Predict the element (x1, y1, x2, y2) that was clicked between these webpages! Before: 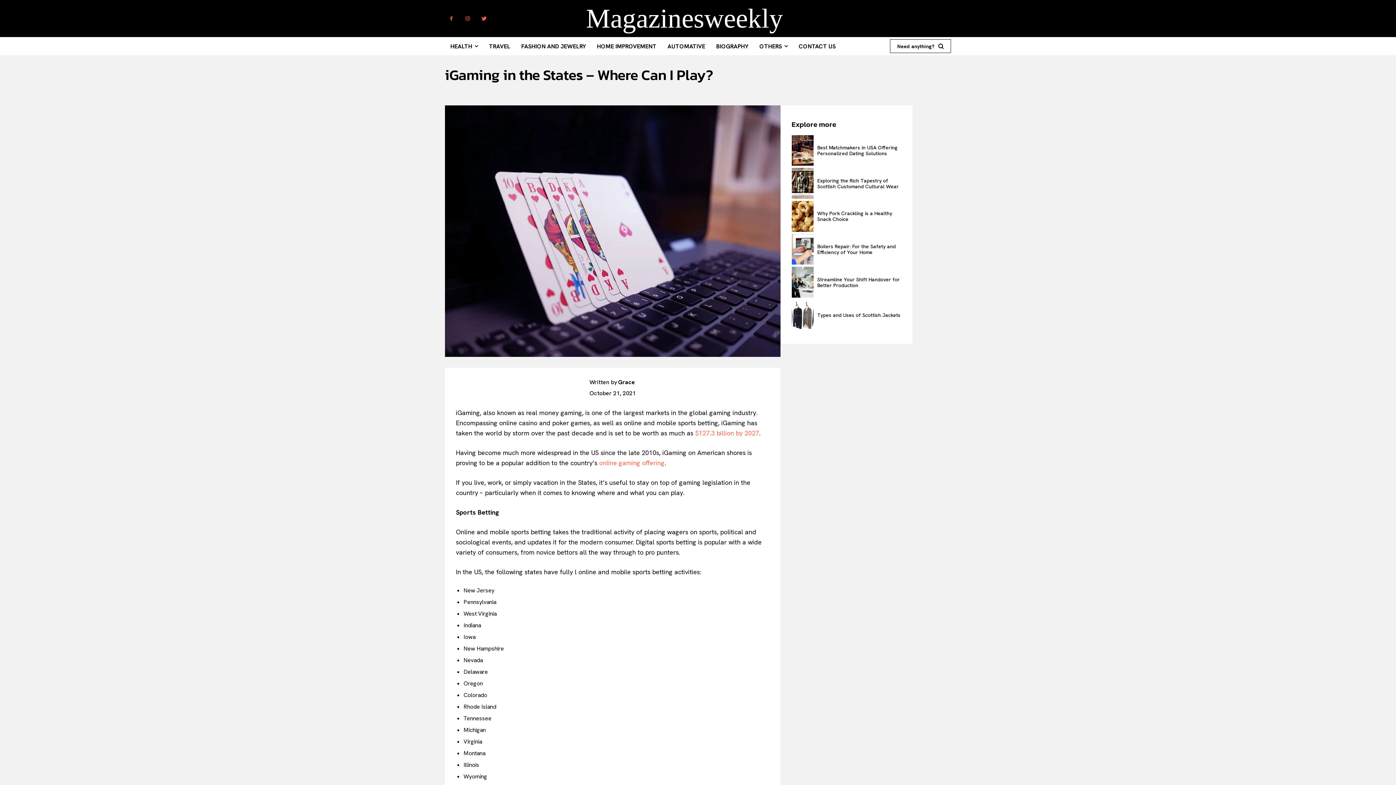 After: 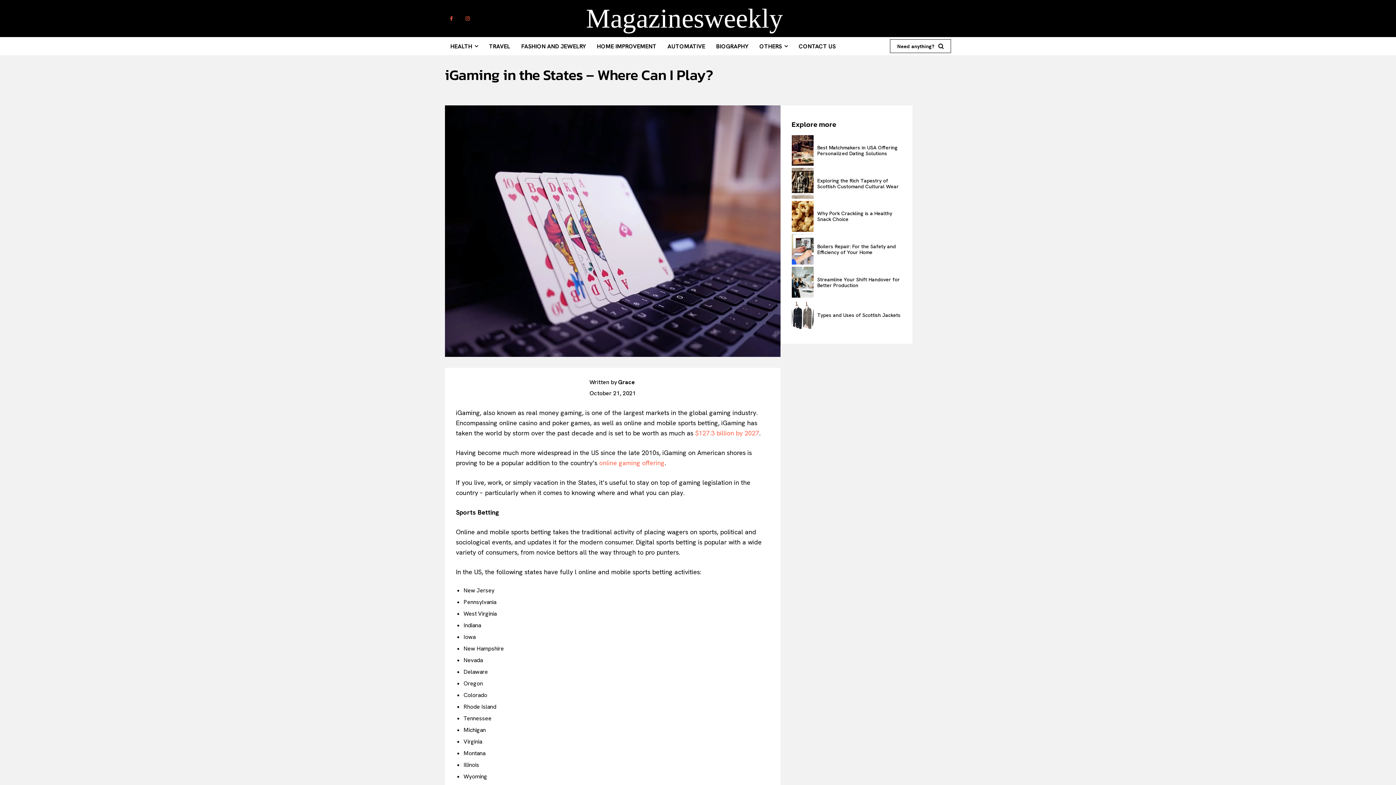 Action: bbox: (477, 12, 490, 25)